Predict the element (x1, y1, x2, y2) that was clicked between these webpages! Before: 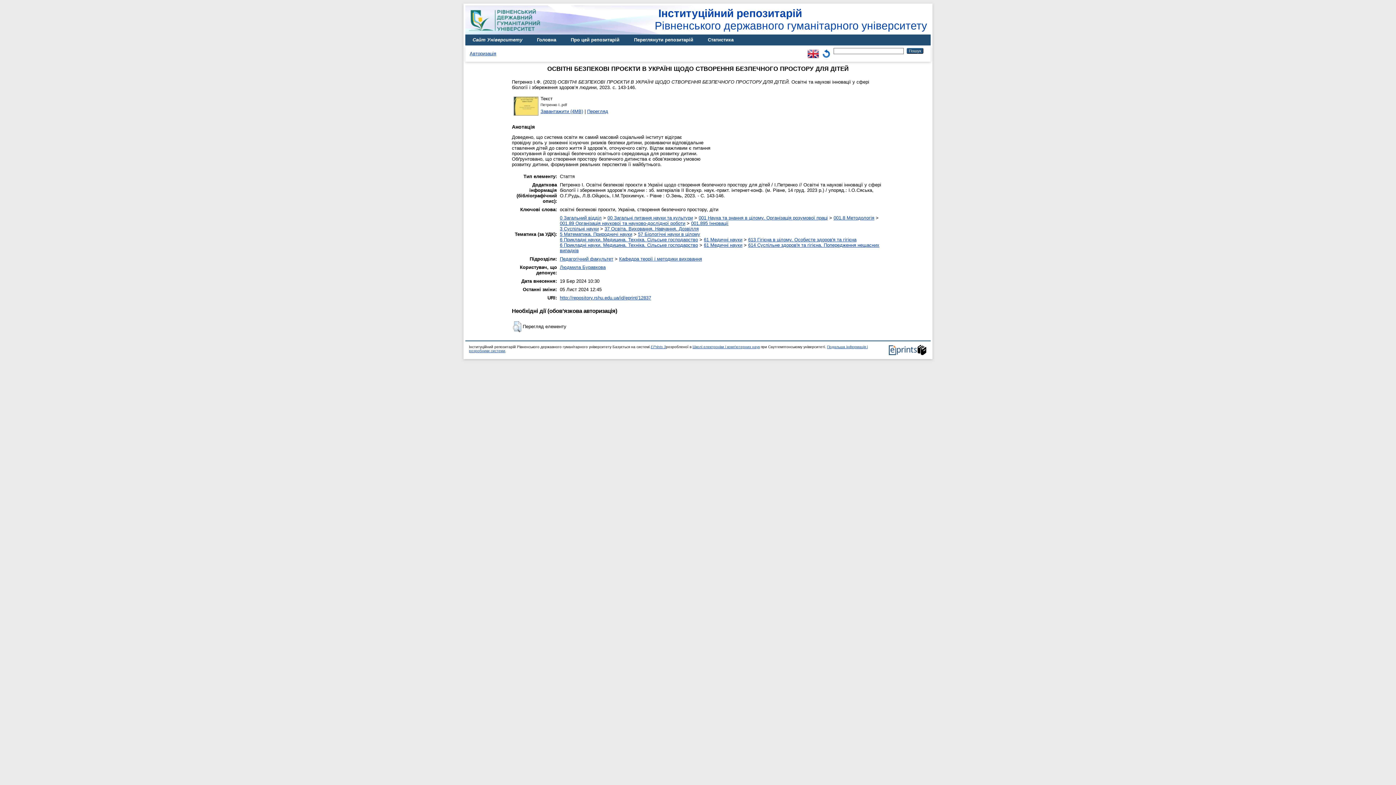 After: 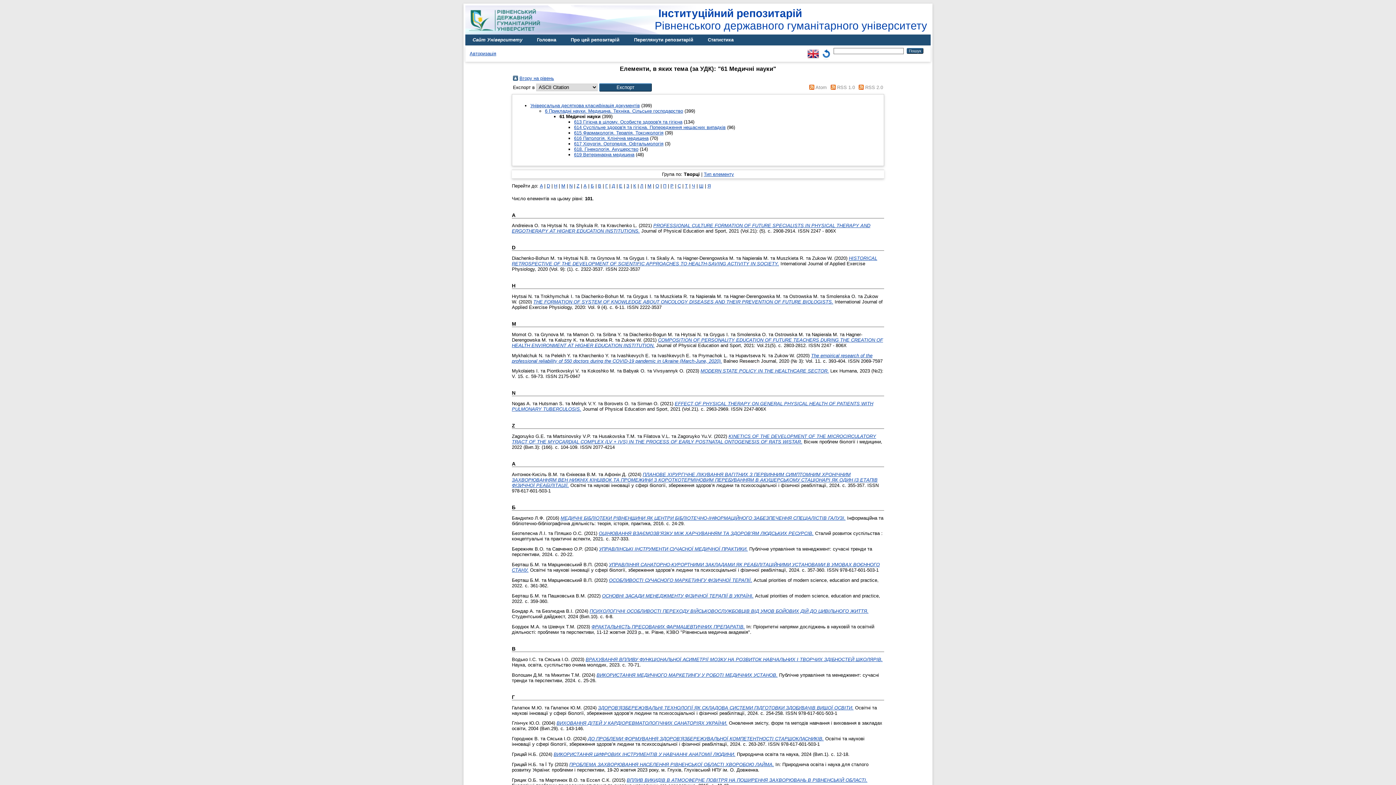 Action: bbox: (704, 237, 742, 242) label: 61 Медичні науки